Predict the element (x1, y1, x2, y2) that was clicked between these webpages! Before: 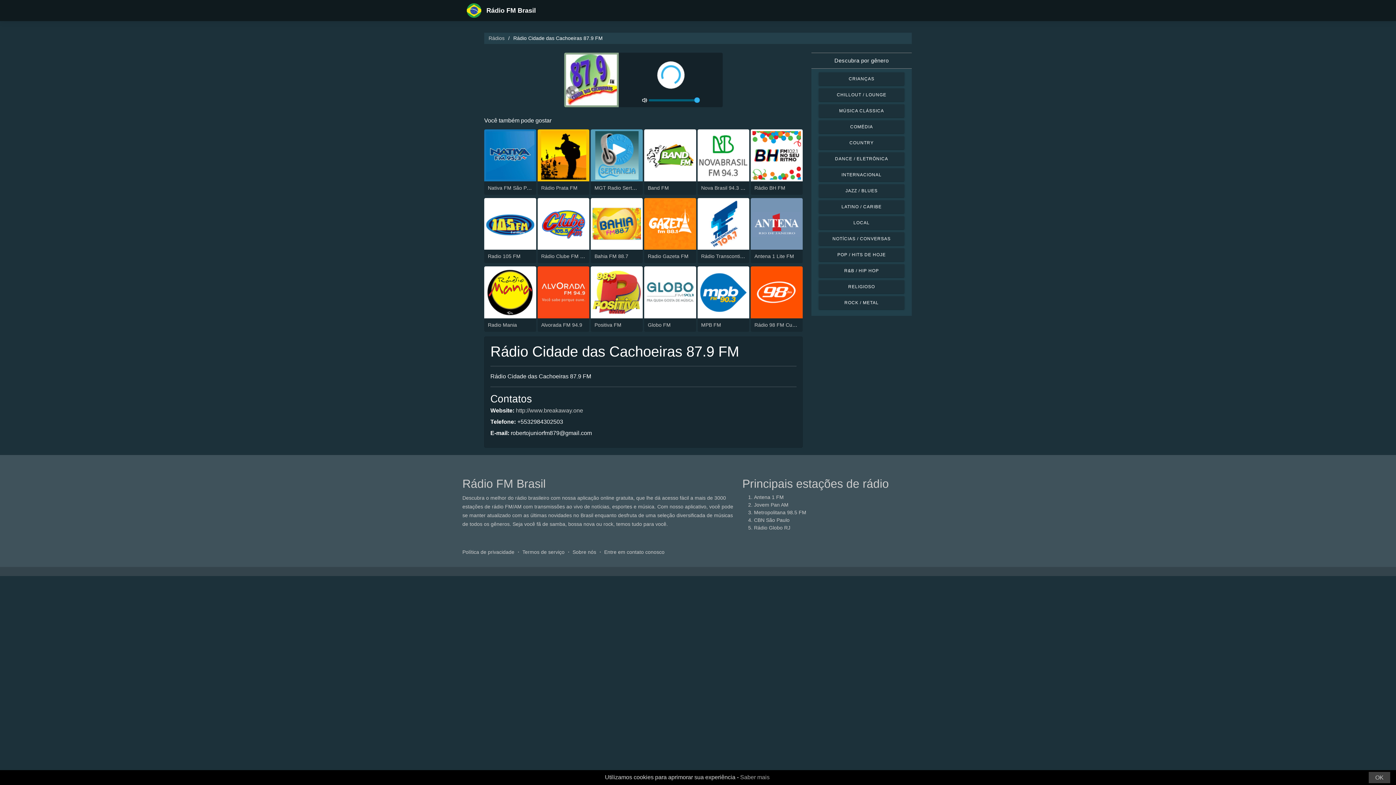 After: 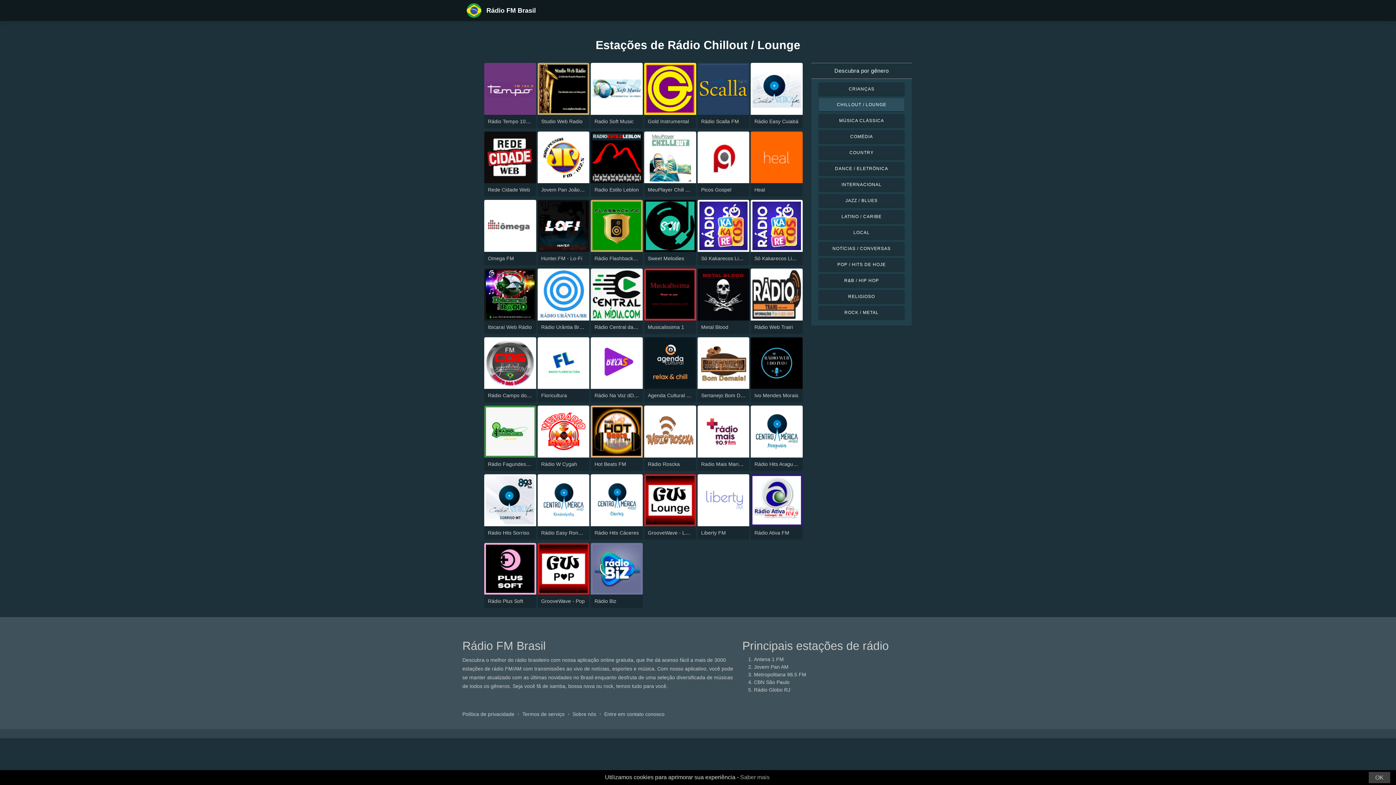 Action: bbox: (818, 88, 904, 101) label: CHILLOUT / LOUNGE